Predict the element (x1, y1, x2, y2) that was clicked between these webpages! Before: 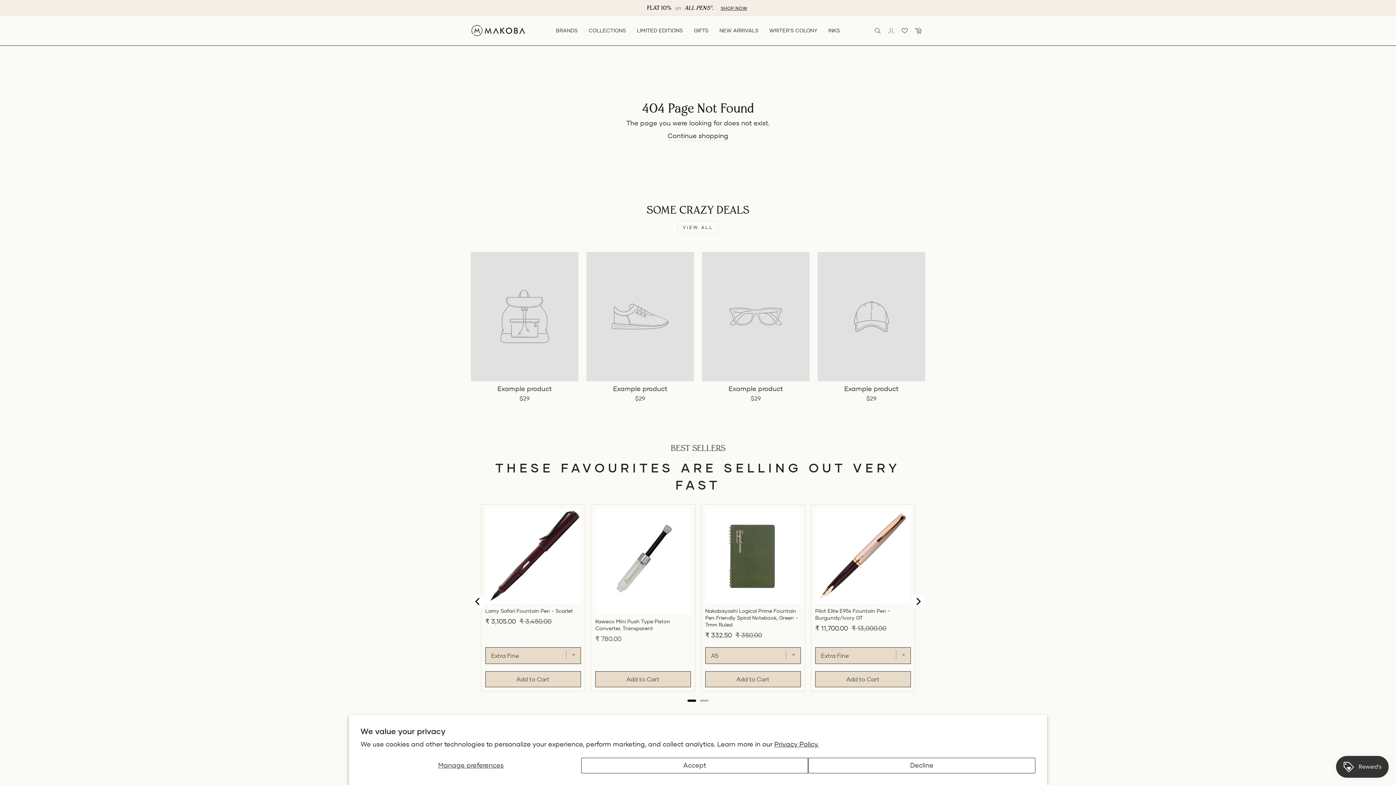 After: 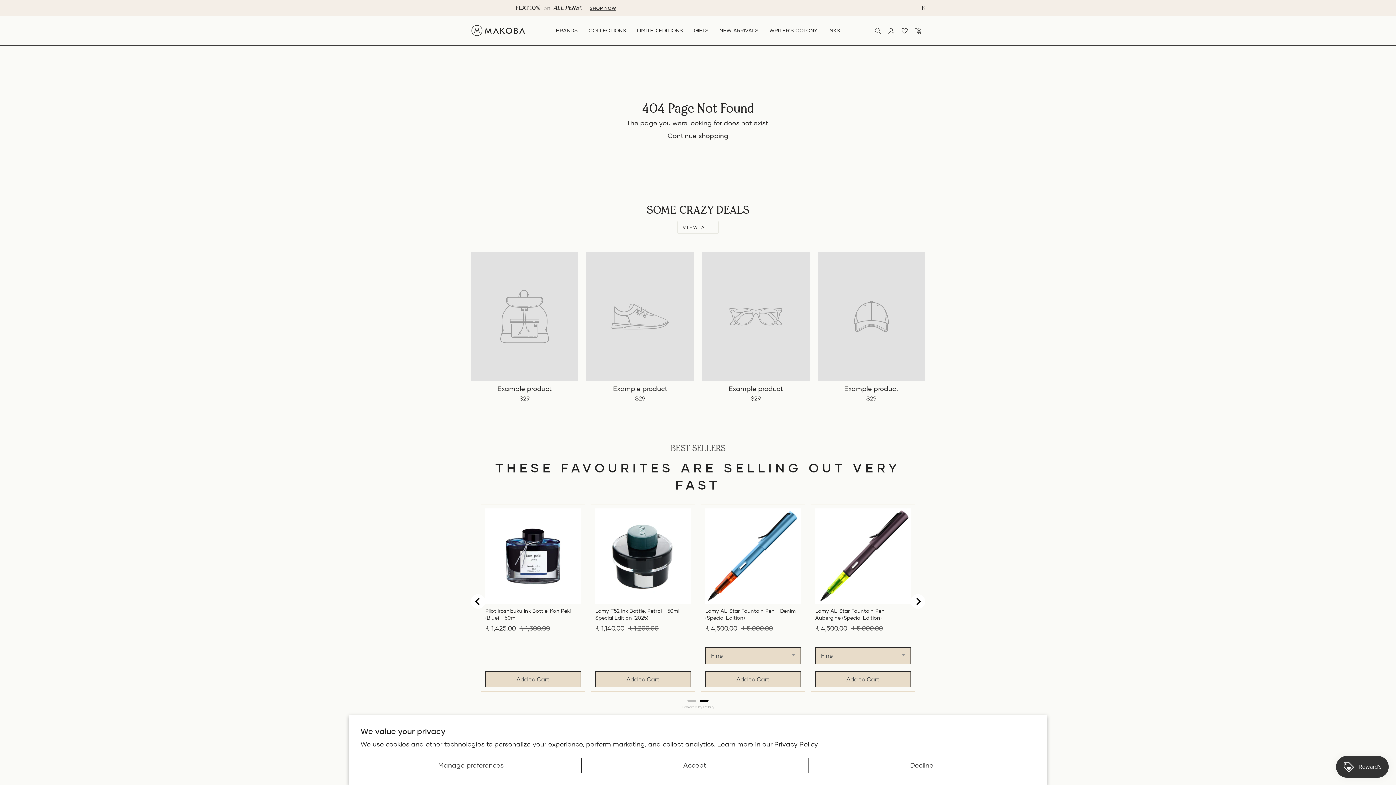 Action: bbox: (910, 594, 925, 609) label: Next